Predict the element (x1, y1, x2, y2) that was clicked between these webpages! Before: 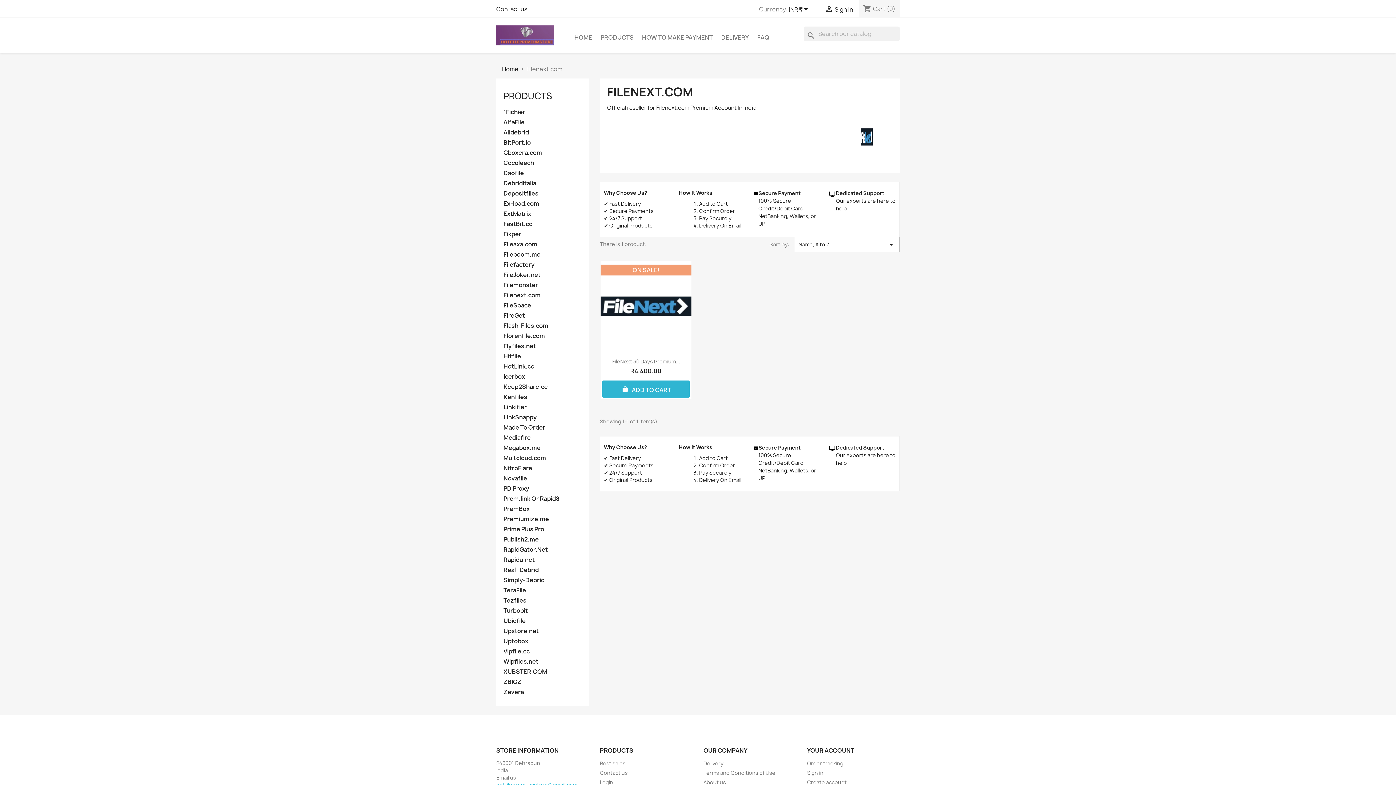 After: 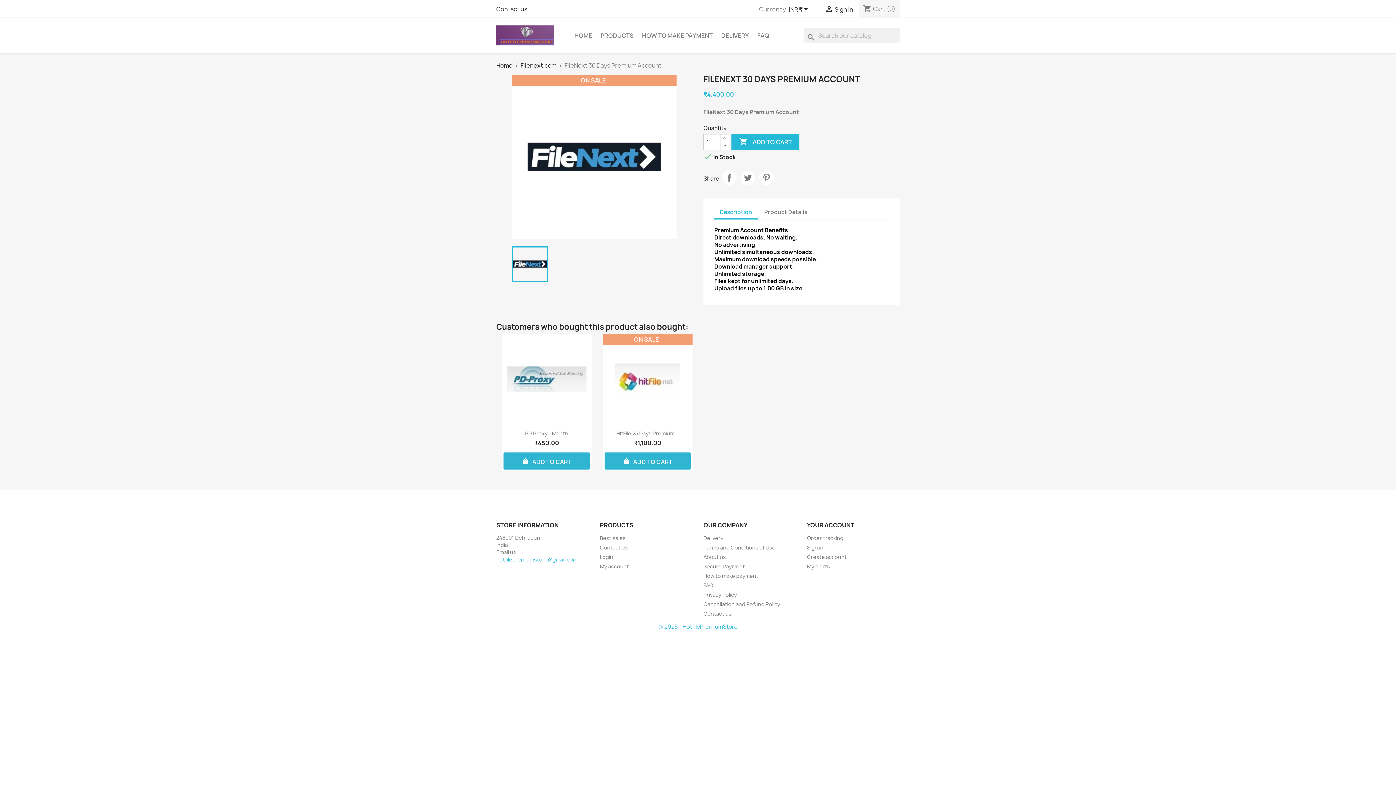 Action: bbox: (612, 358, 680, 364) label: FileNext 30 Days Premium...